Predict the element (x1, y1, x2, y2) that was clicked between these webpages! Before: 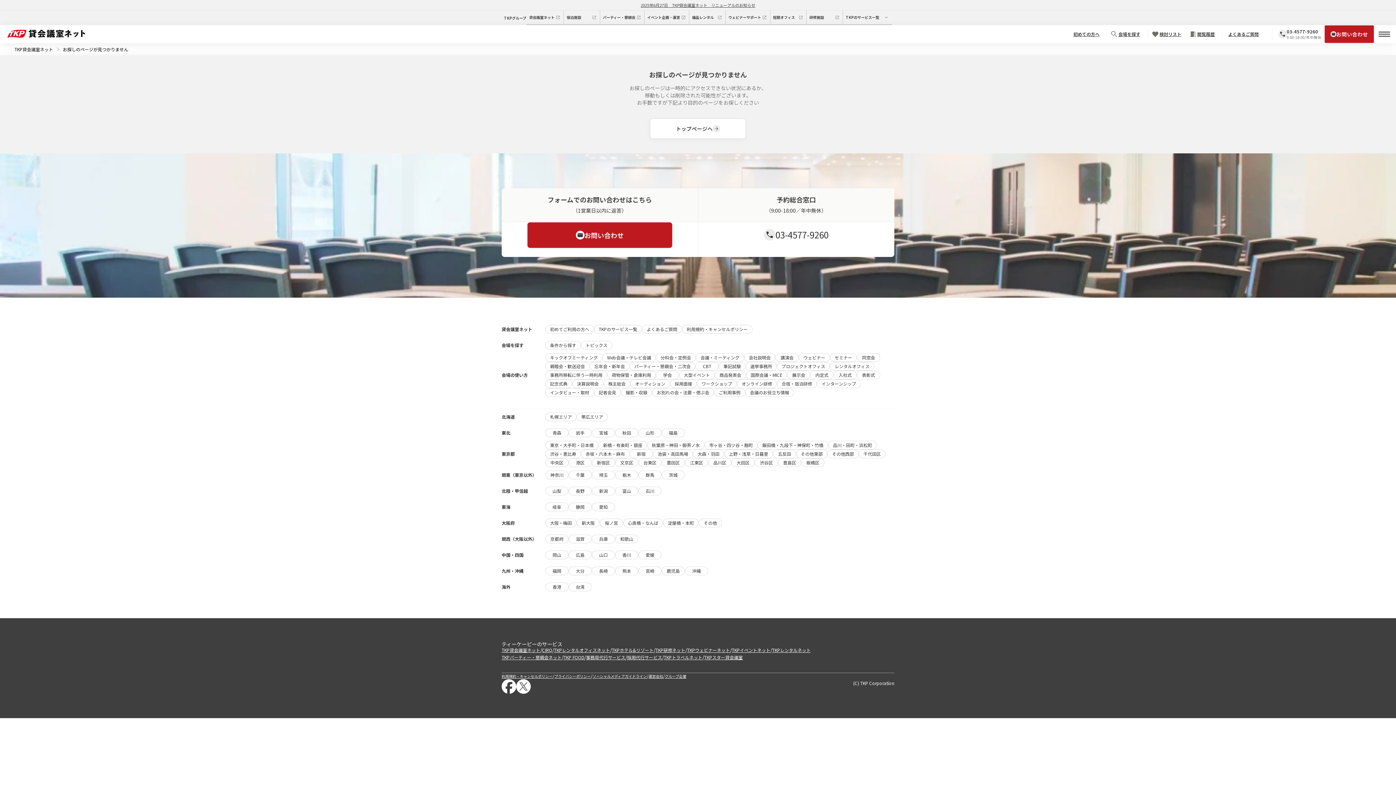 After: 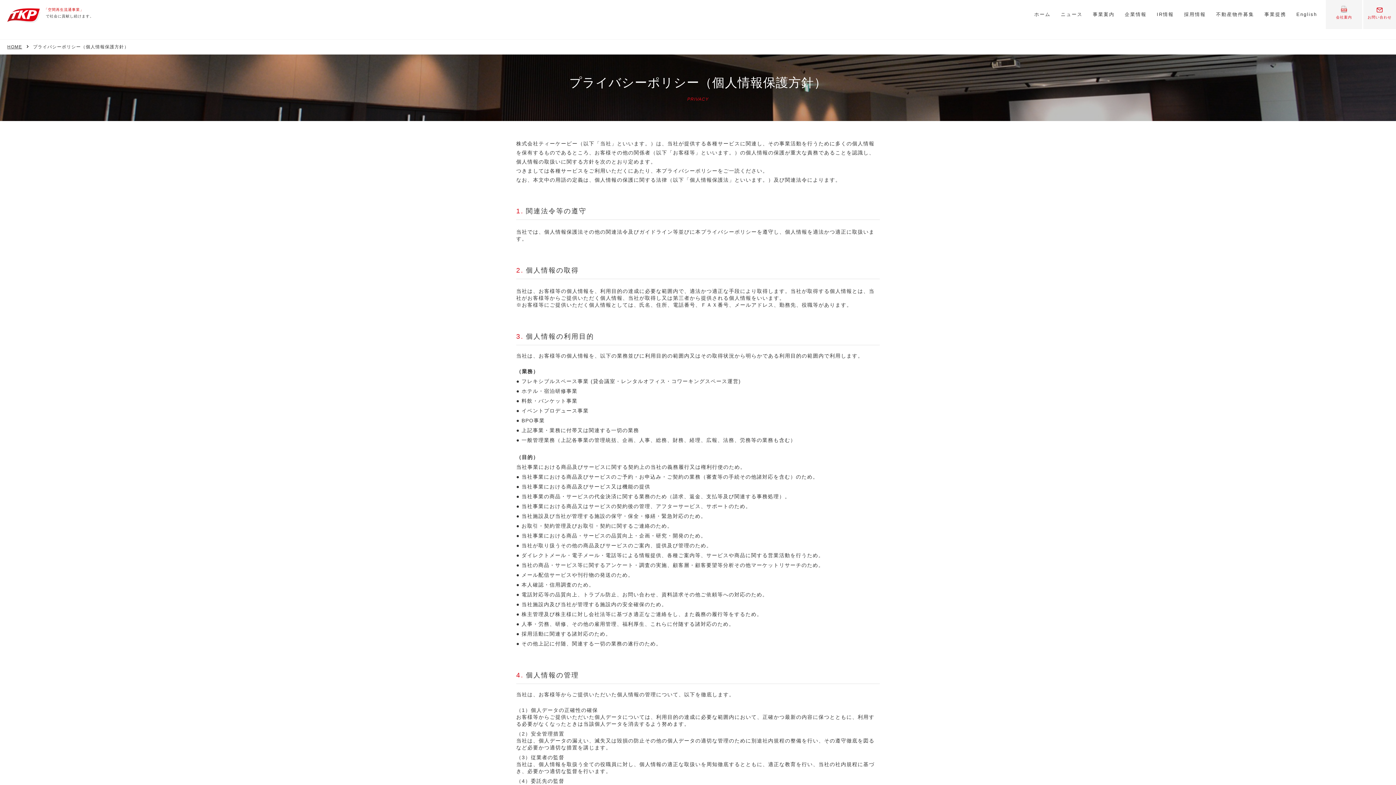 Action: bbox: (554, 674, 590, 678) label: プライバシーポリシー